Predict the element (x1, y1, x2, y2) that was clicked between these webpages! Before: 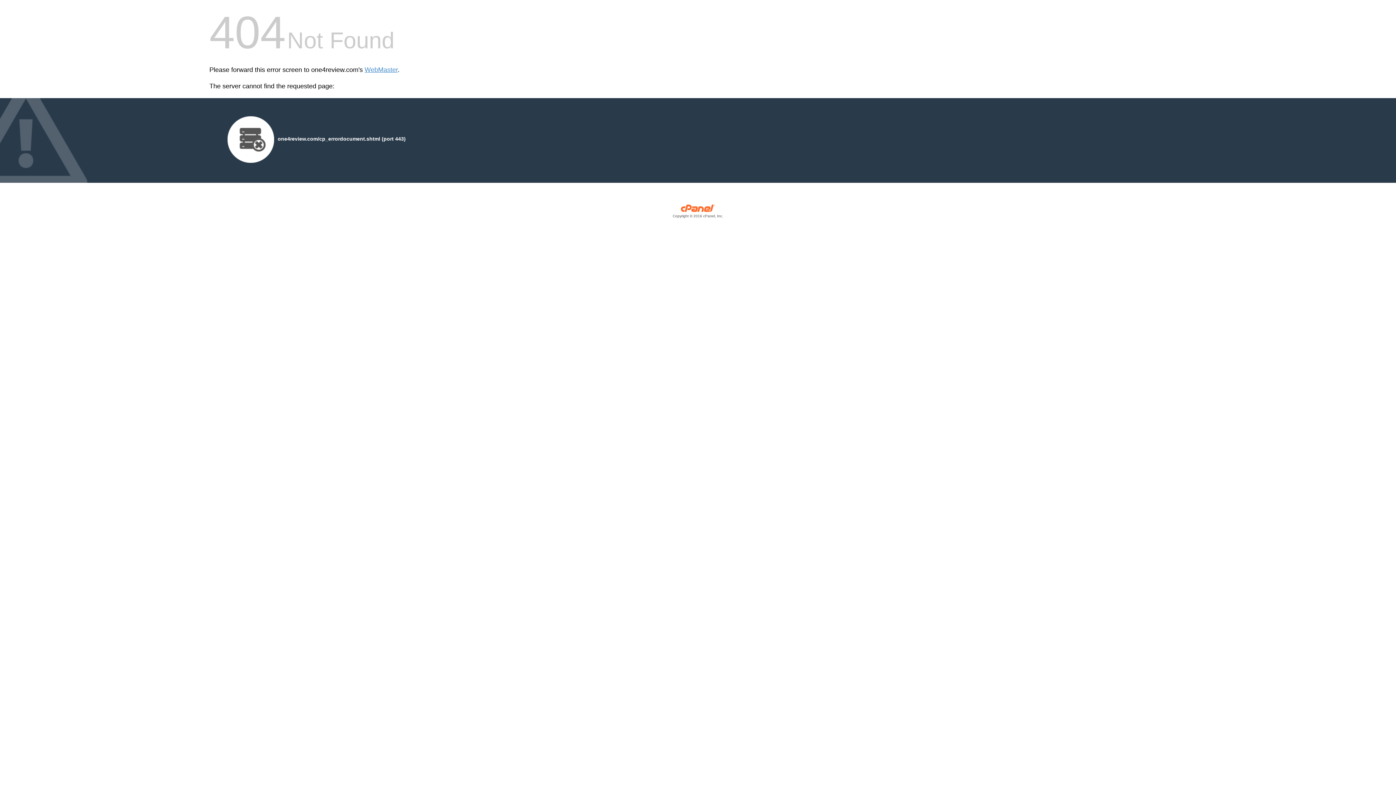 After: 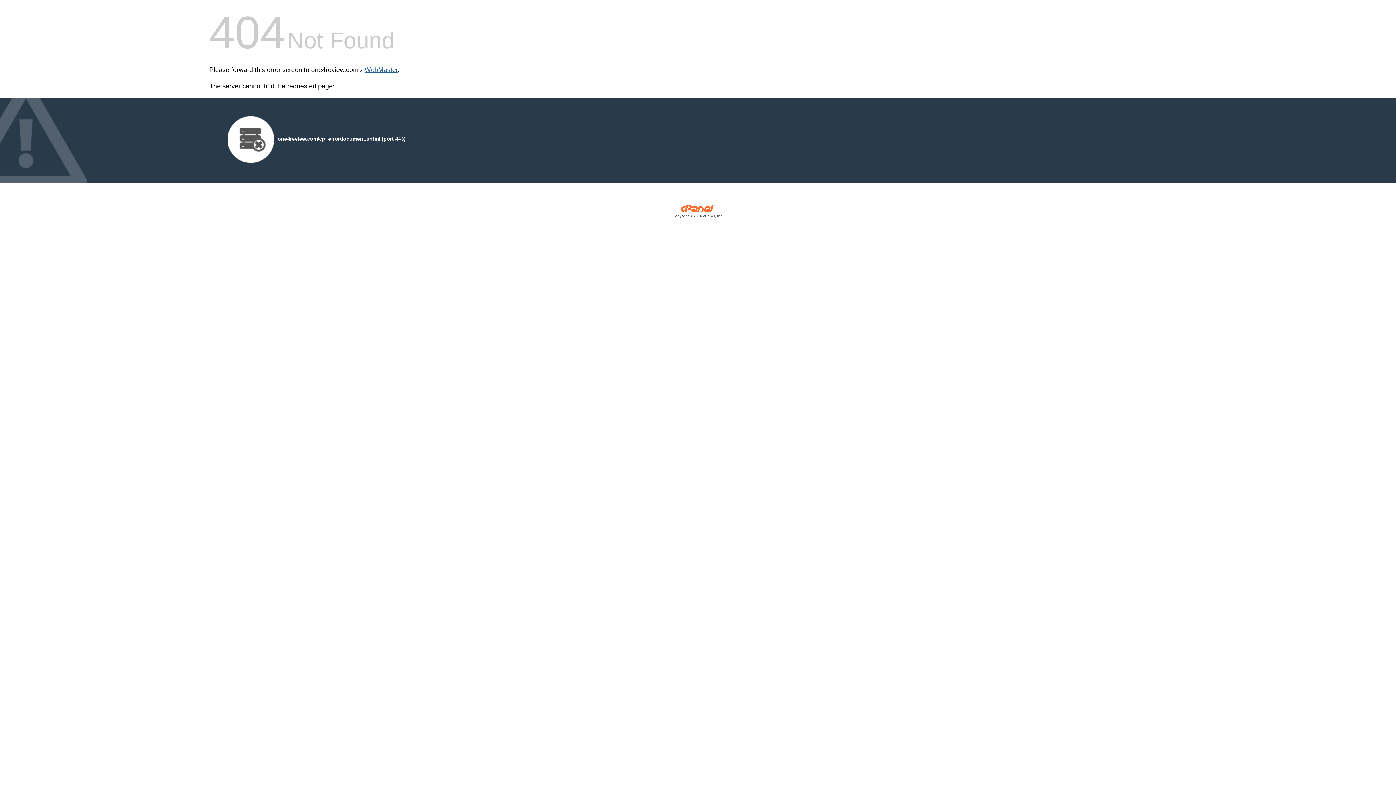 Action: bbox: (364, 66, 397, 73) label: WebMaster